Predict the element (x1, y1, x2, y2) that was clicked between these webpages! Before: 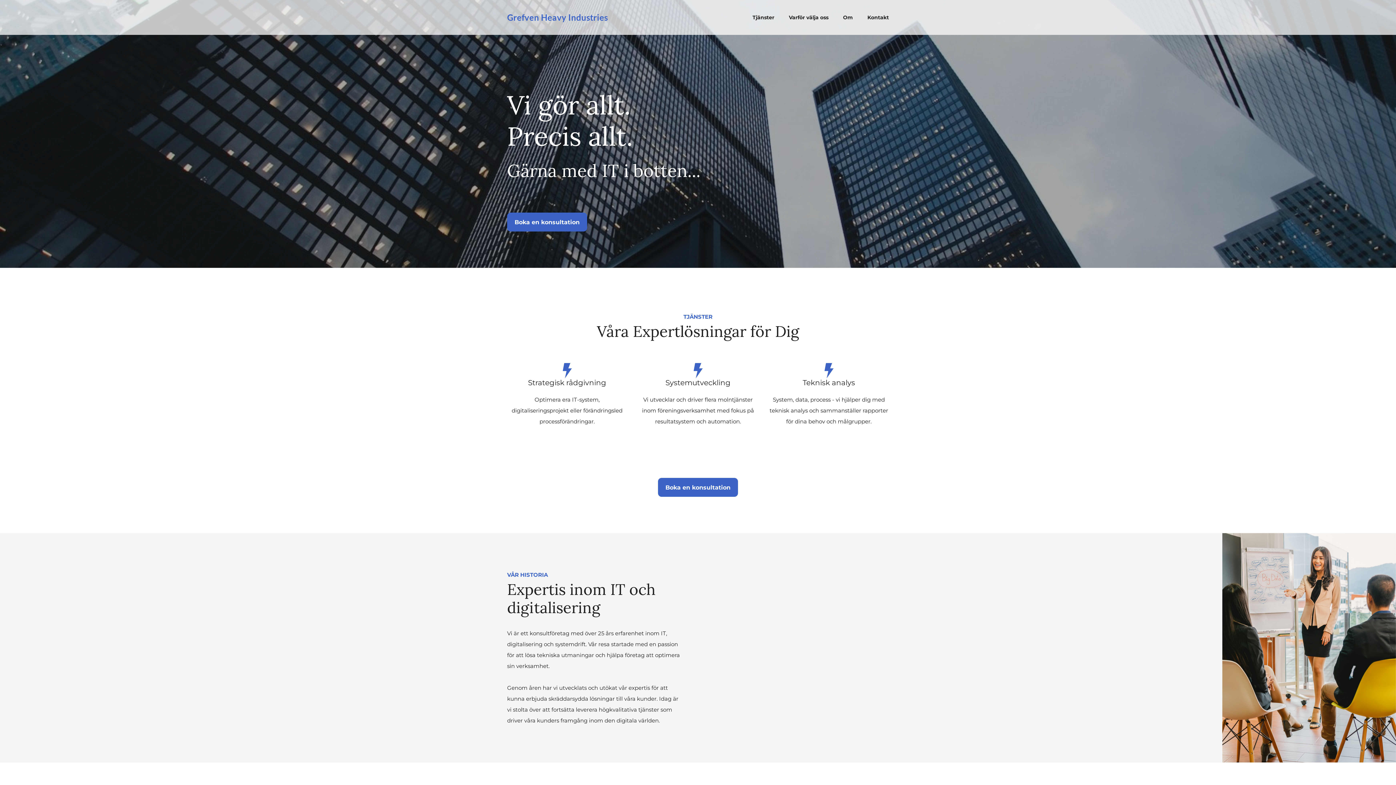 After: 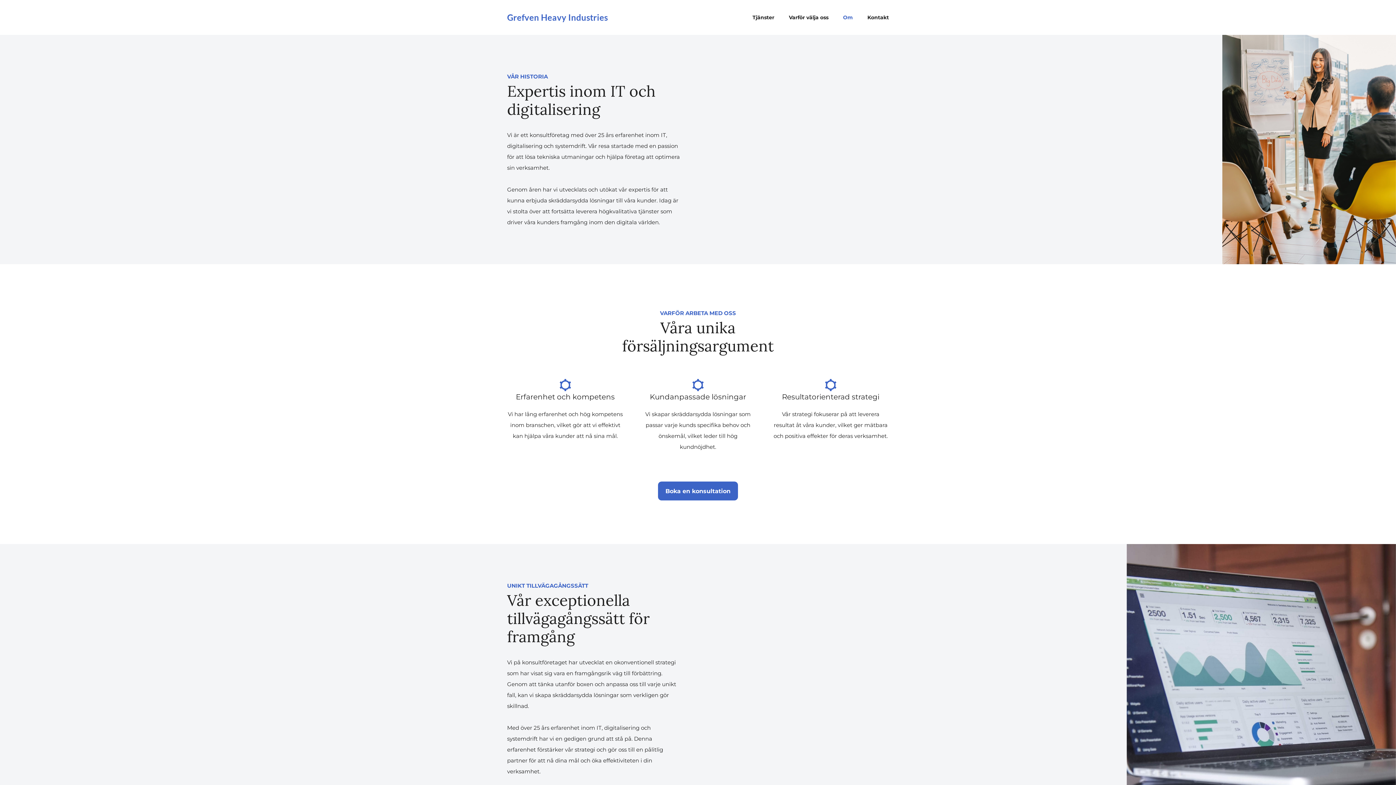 Action: label: Om bbox: (843, 14, 853, 20)